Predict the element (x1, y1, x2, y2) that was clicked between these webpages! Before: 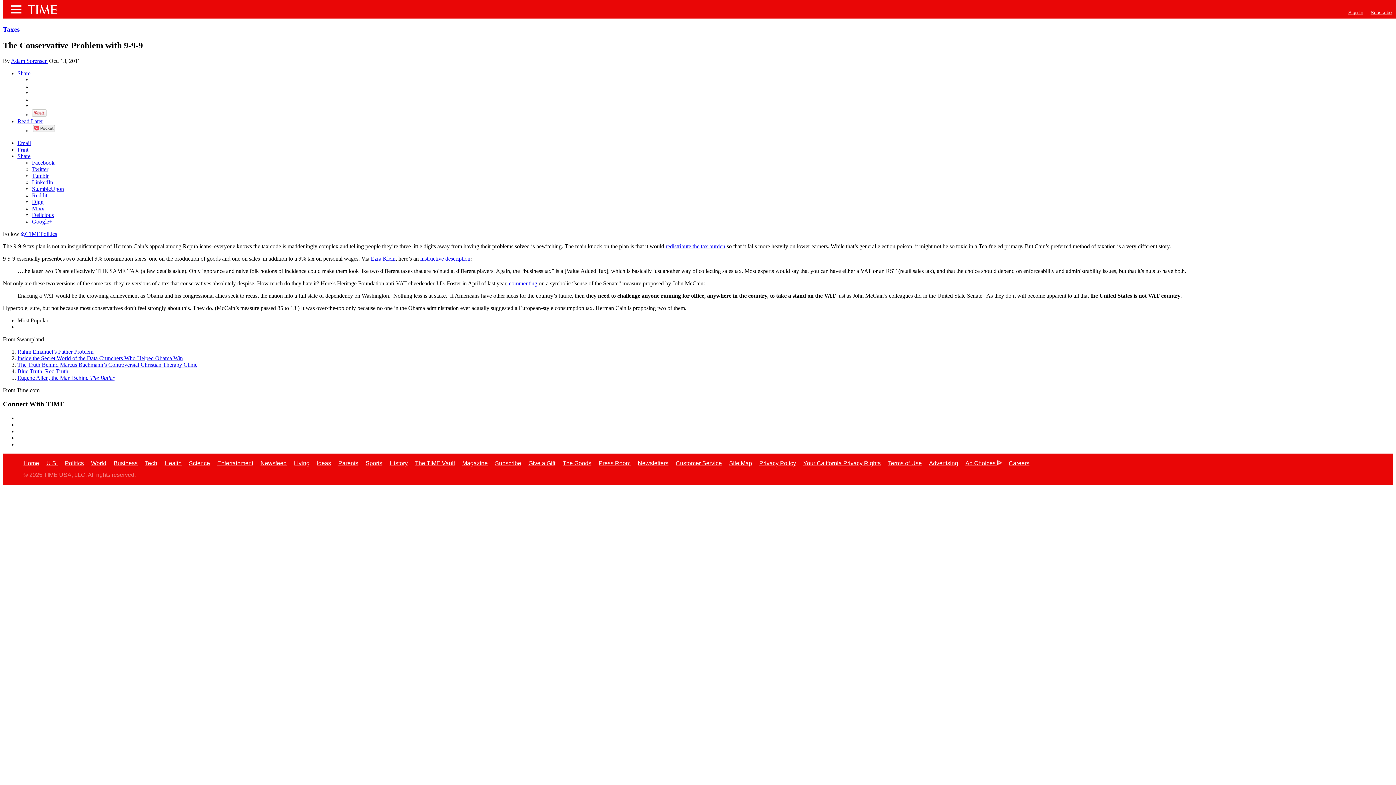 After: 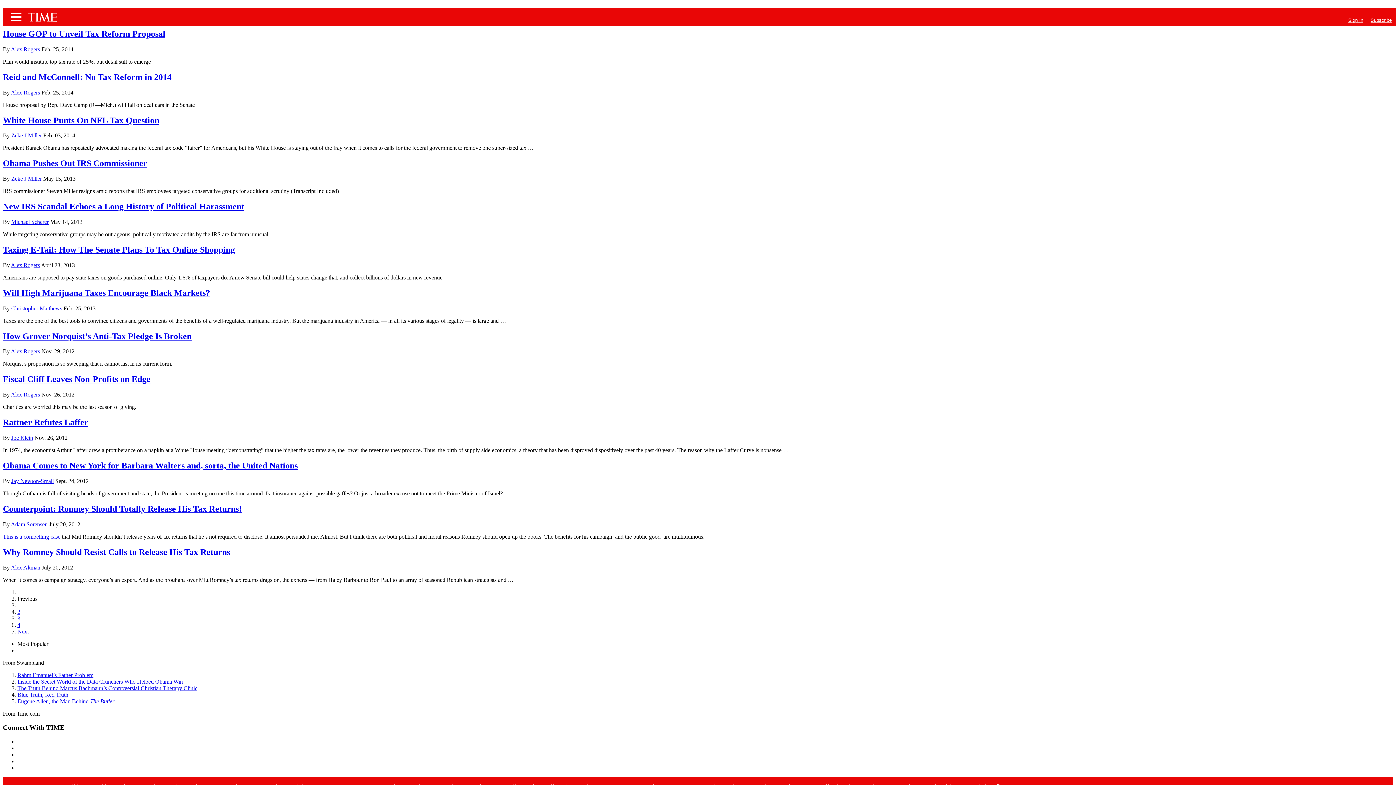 Action: bbox: (2, 25, 19, 32) label: Taxes